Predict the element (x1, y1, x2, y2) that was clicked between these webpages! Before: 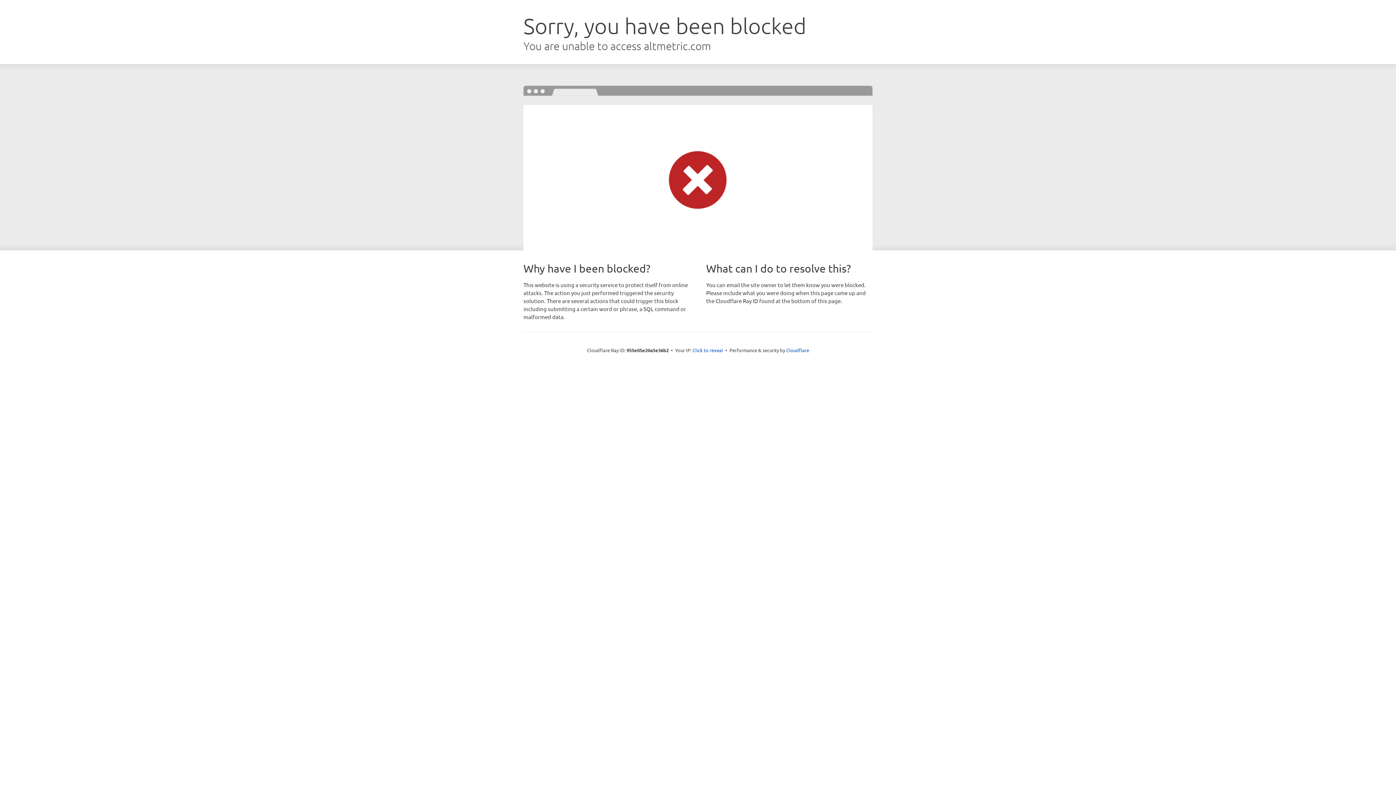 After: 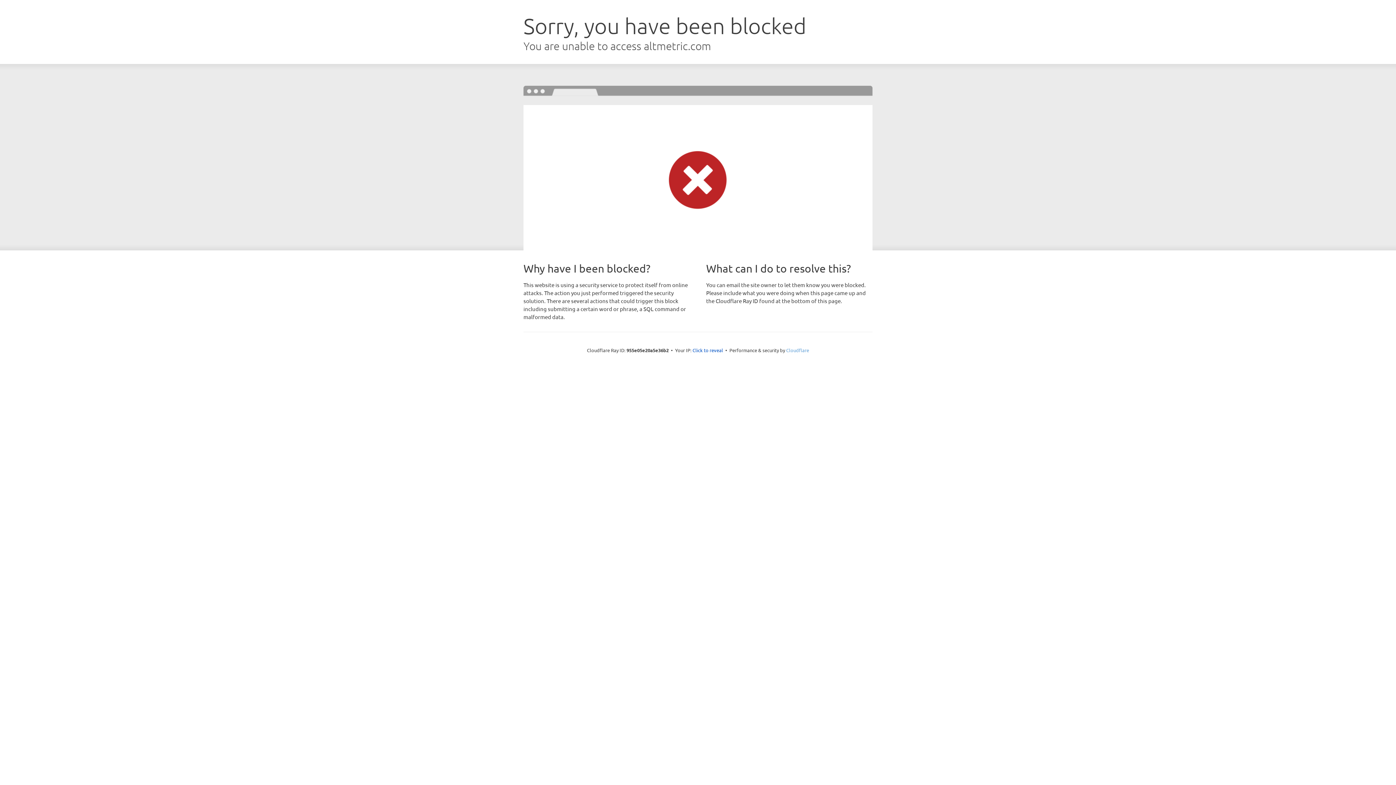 Action: bbox: (786, 347, 809, 353) label: Cloudflare